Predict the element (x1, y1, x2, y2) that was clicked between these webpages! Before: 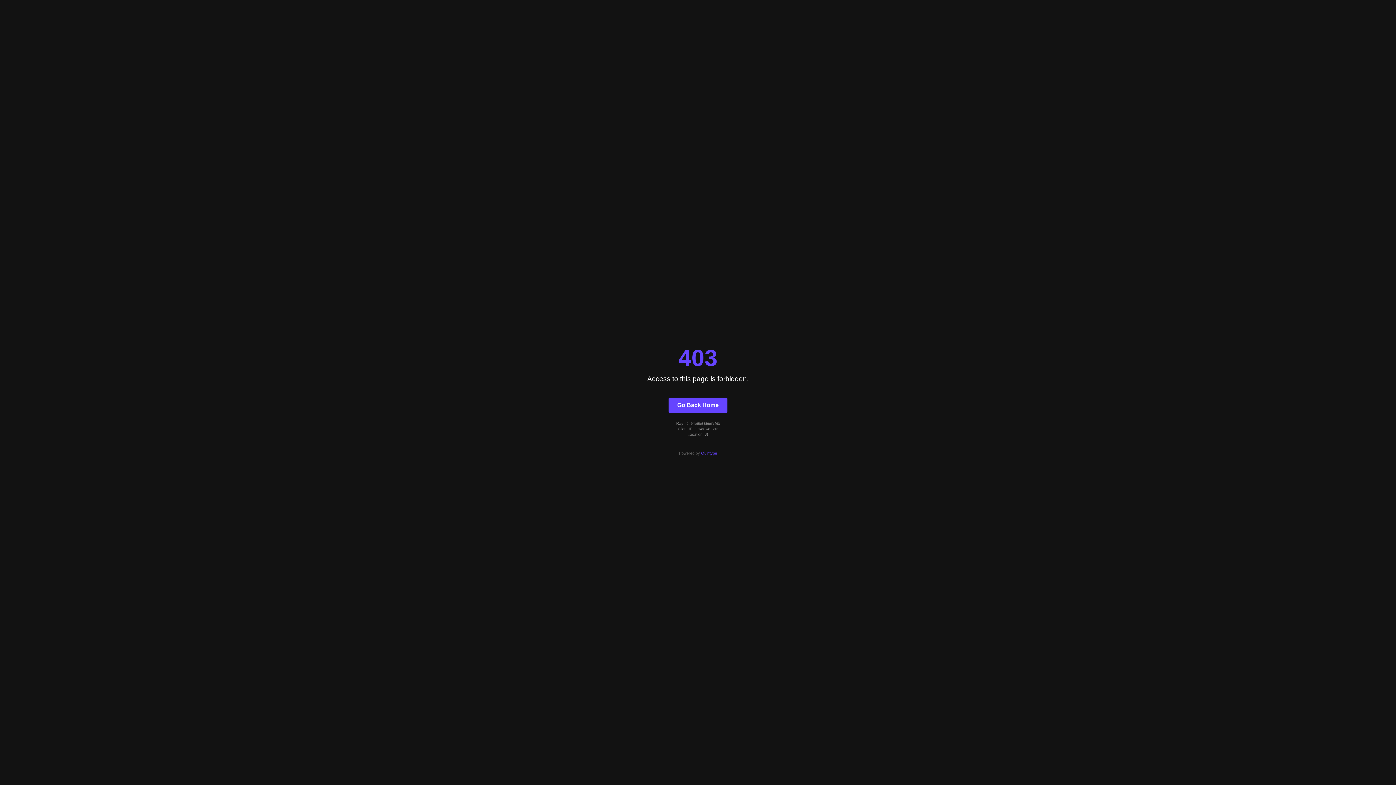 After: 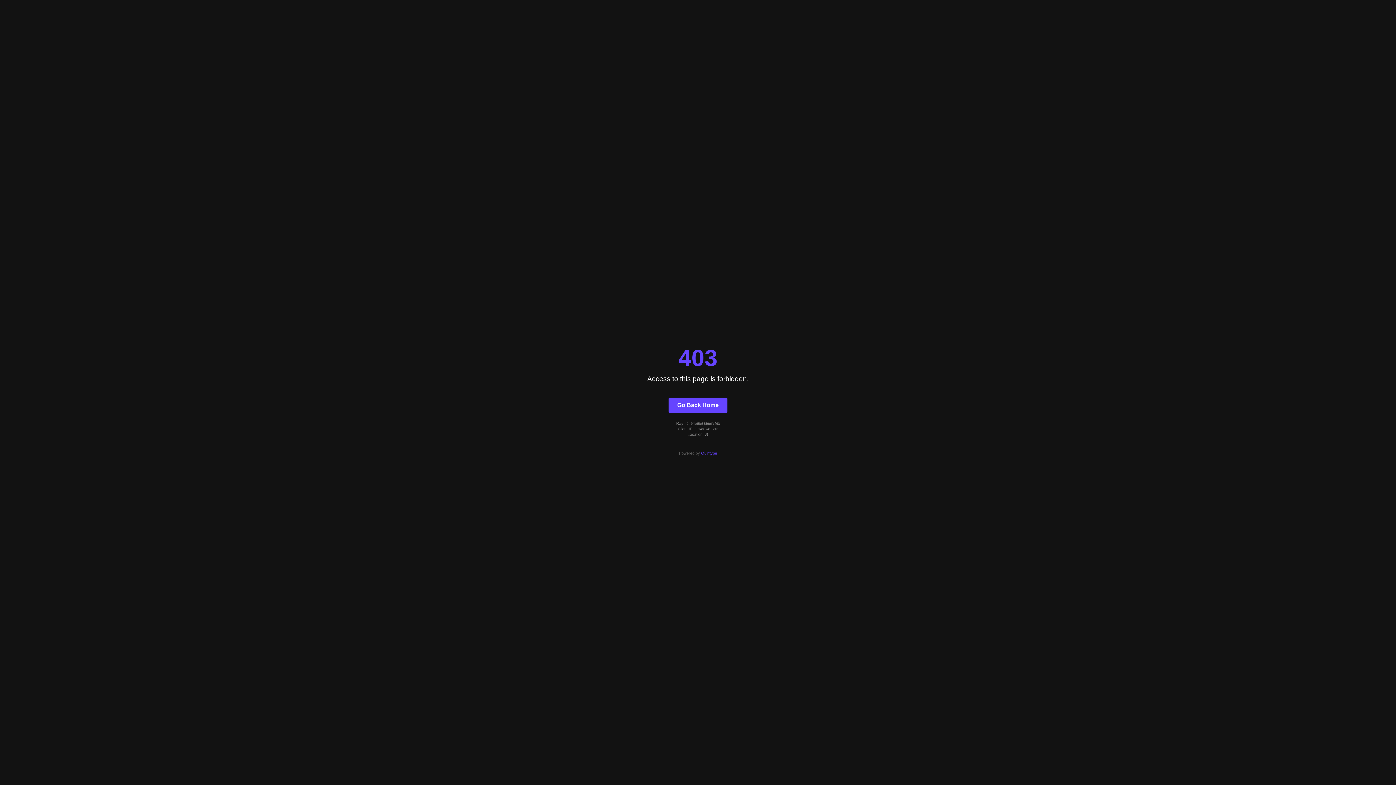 Action: label: Quintype bbox: (701, 451, 717, 455)